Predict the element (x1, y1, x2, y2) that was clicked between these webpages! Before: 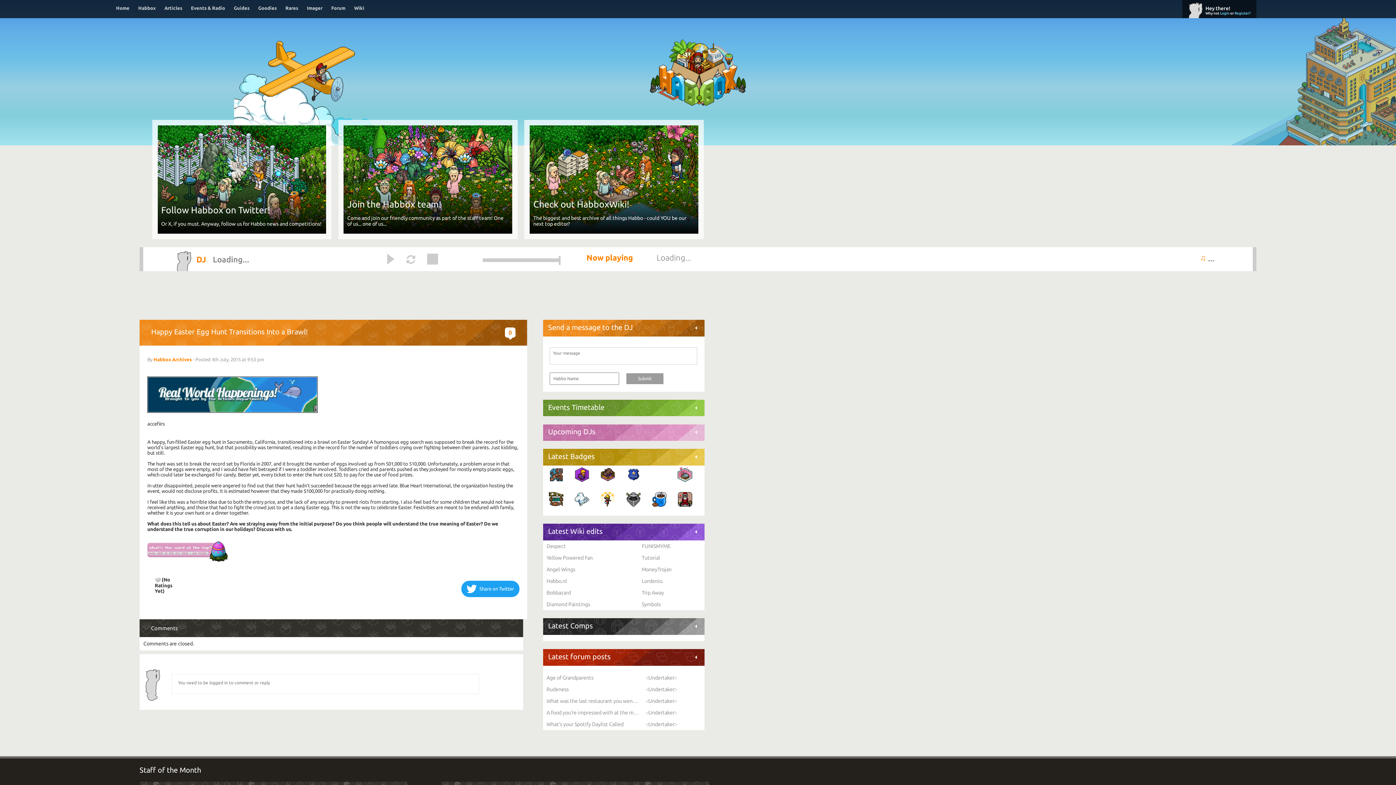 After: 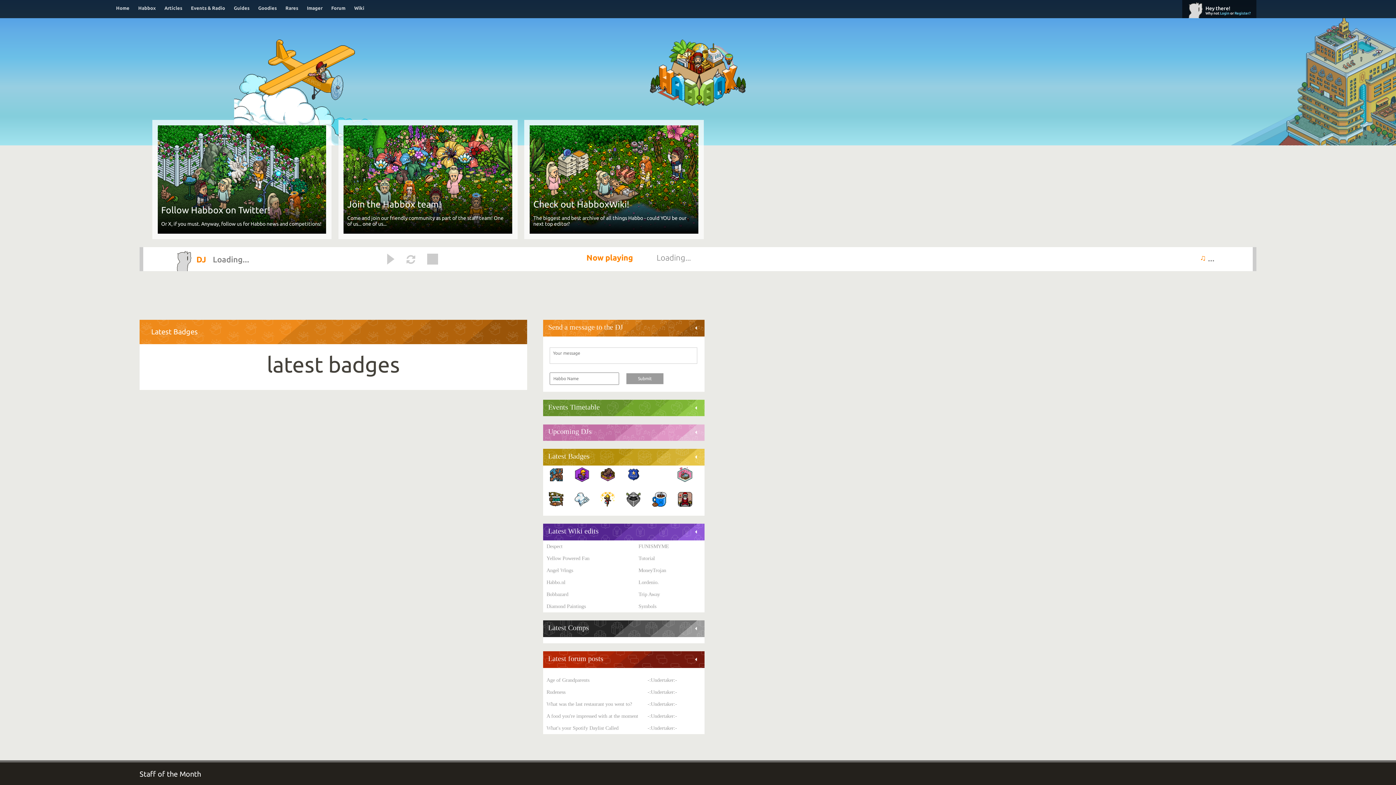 Action: label: [Habbolar.com] Huzur ve SaÄŸlÄ±ÄŸa Yolculuk! bbox: (673, 467, 696, 479)